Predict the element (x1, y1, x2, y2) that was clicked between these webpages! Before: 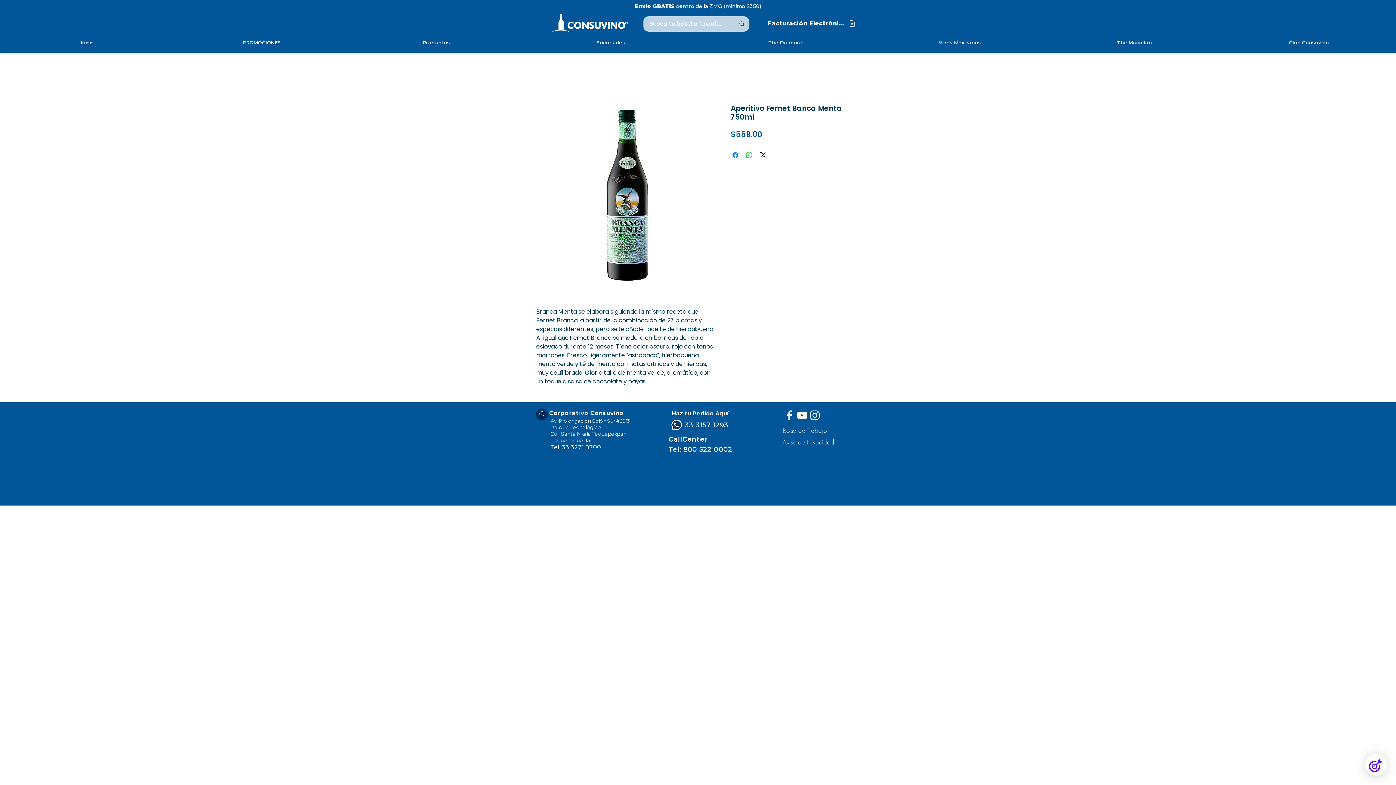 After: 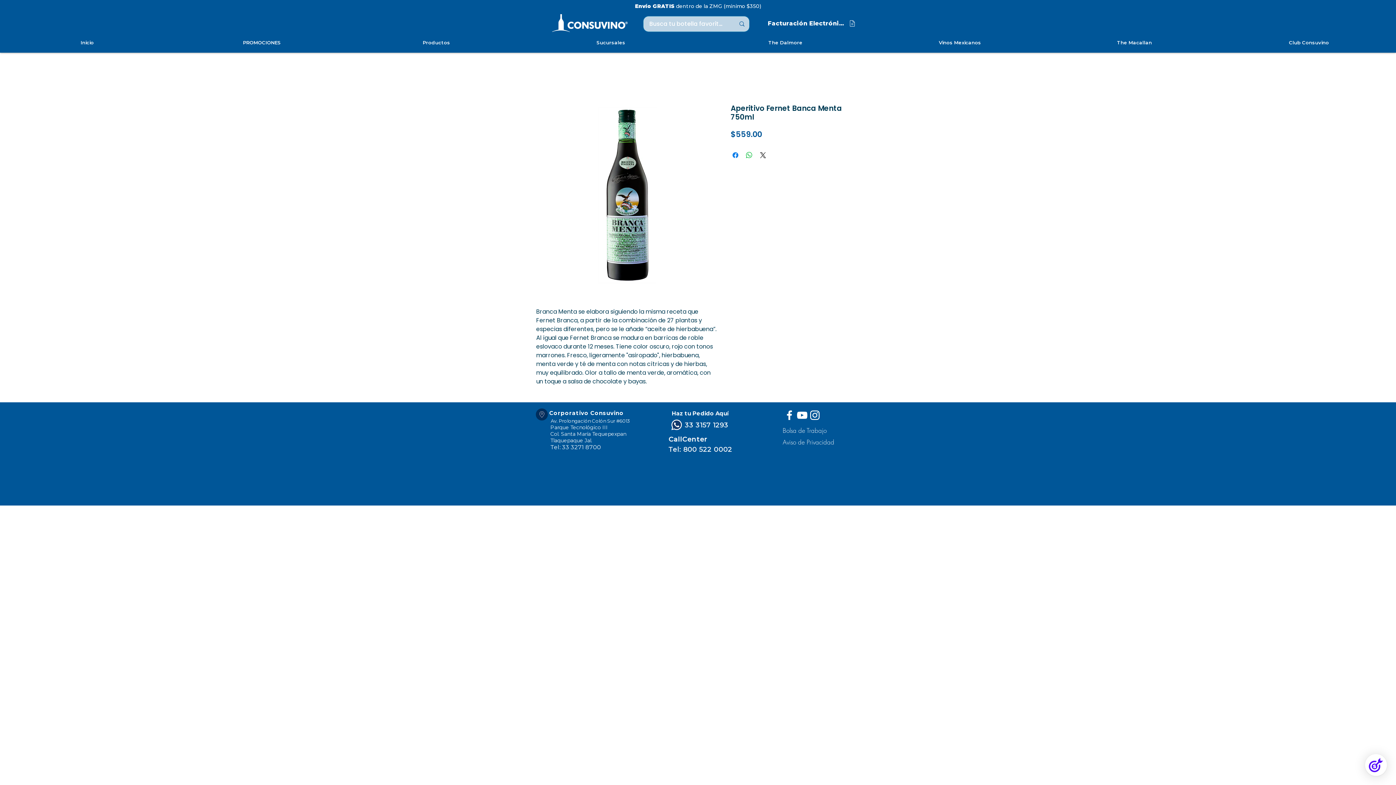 Action: bbox: (668, 445, 732, 453) label: Tel: 800 522 0002